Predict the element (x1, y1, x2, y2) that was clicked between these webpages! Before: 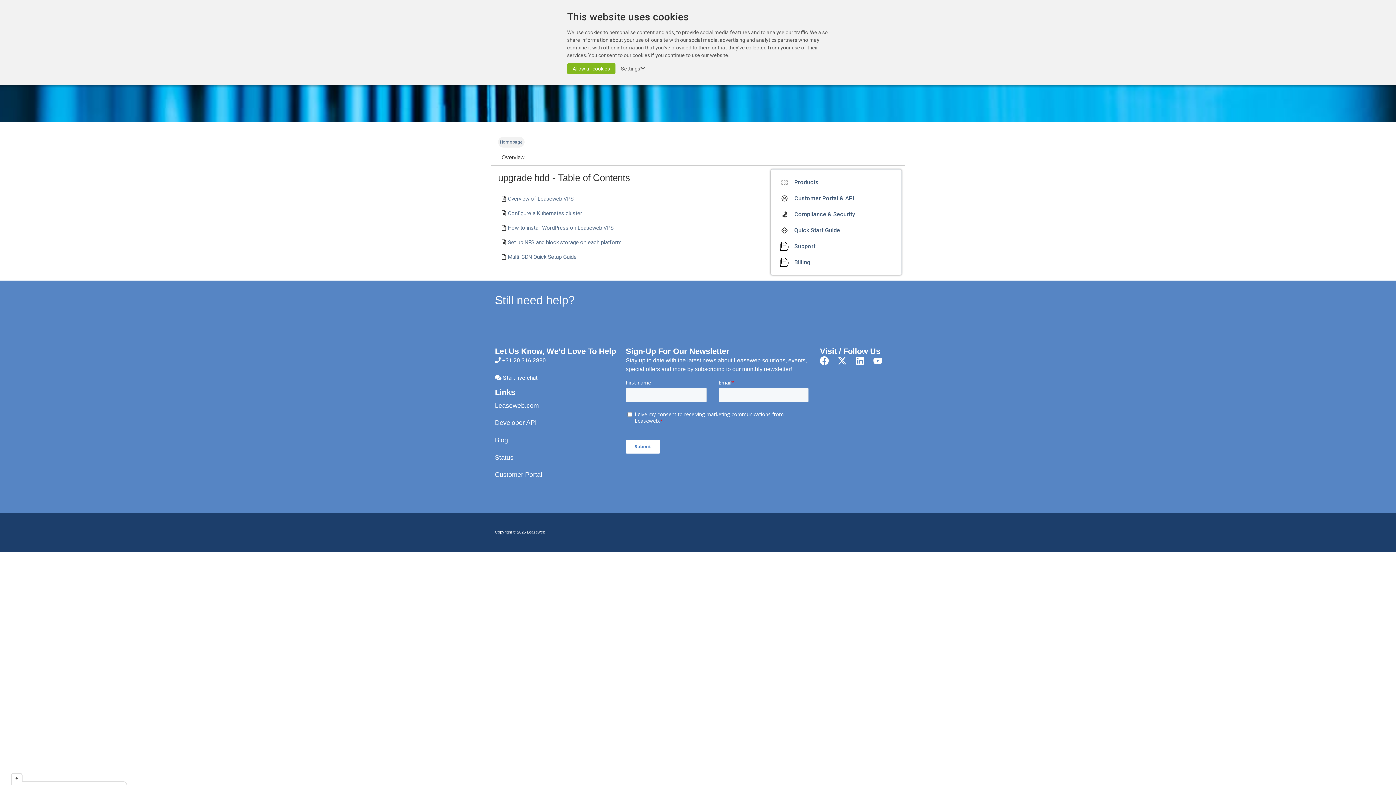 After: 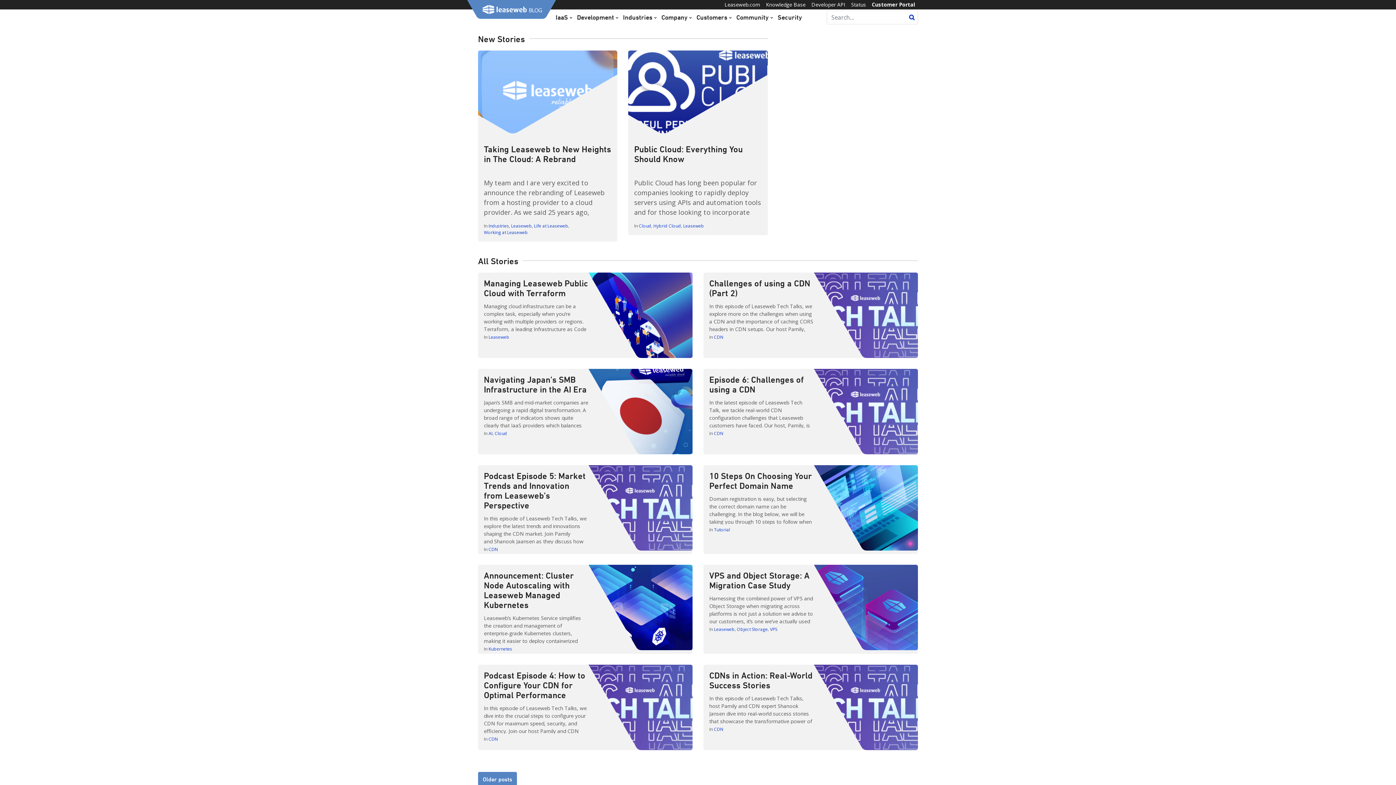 Action: label: Blog bbox: (495, 431, 617, 448)